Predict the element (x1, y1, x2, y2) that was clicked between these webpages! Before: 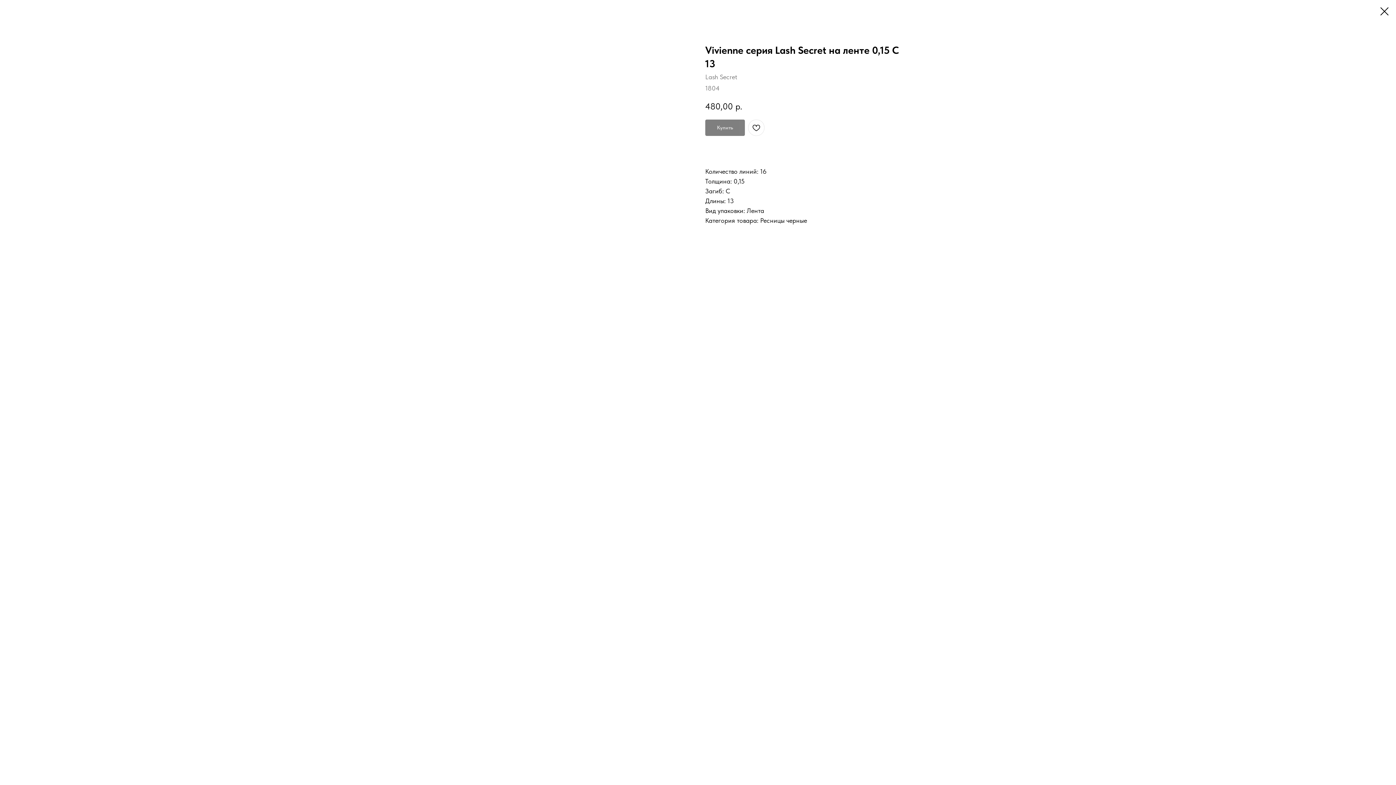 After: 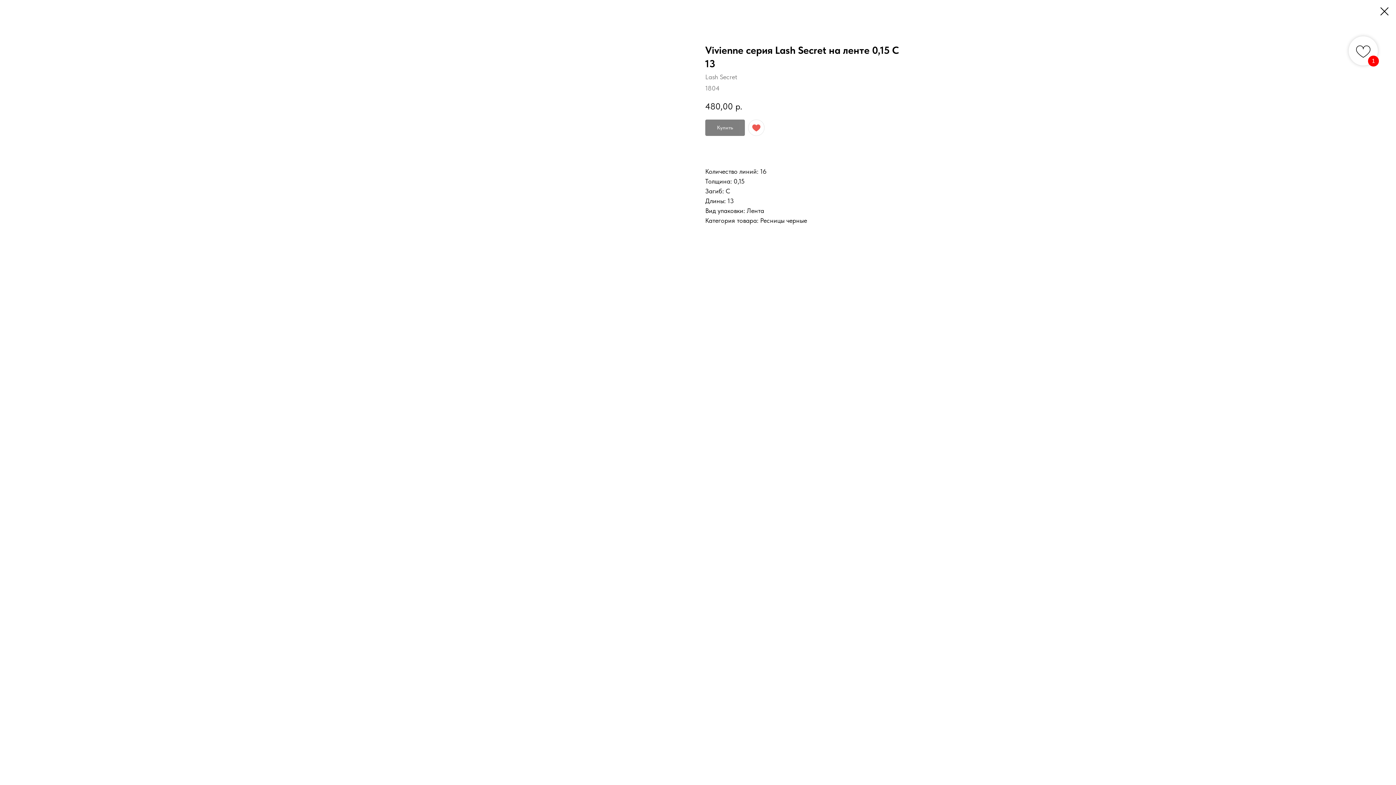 Action: bbox: (748, 119, 764, 135)